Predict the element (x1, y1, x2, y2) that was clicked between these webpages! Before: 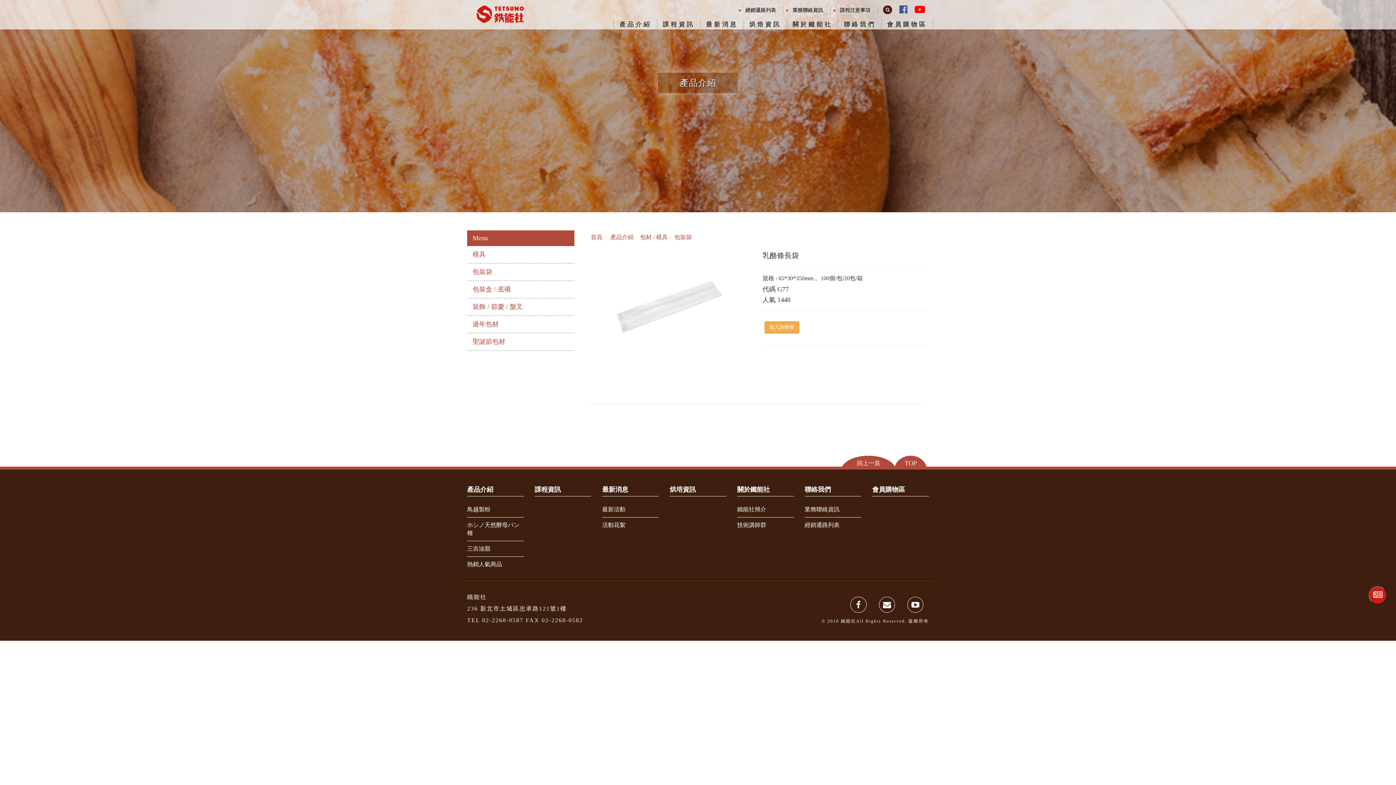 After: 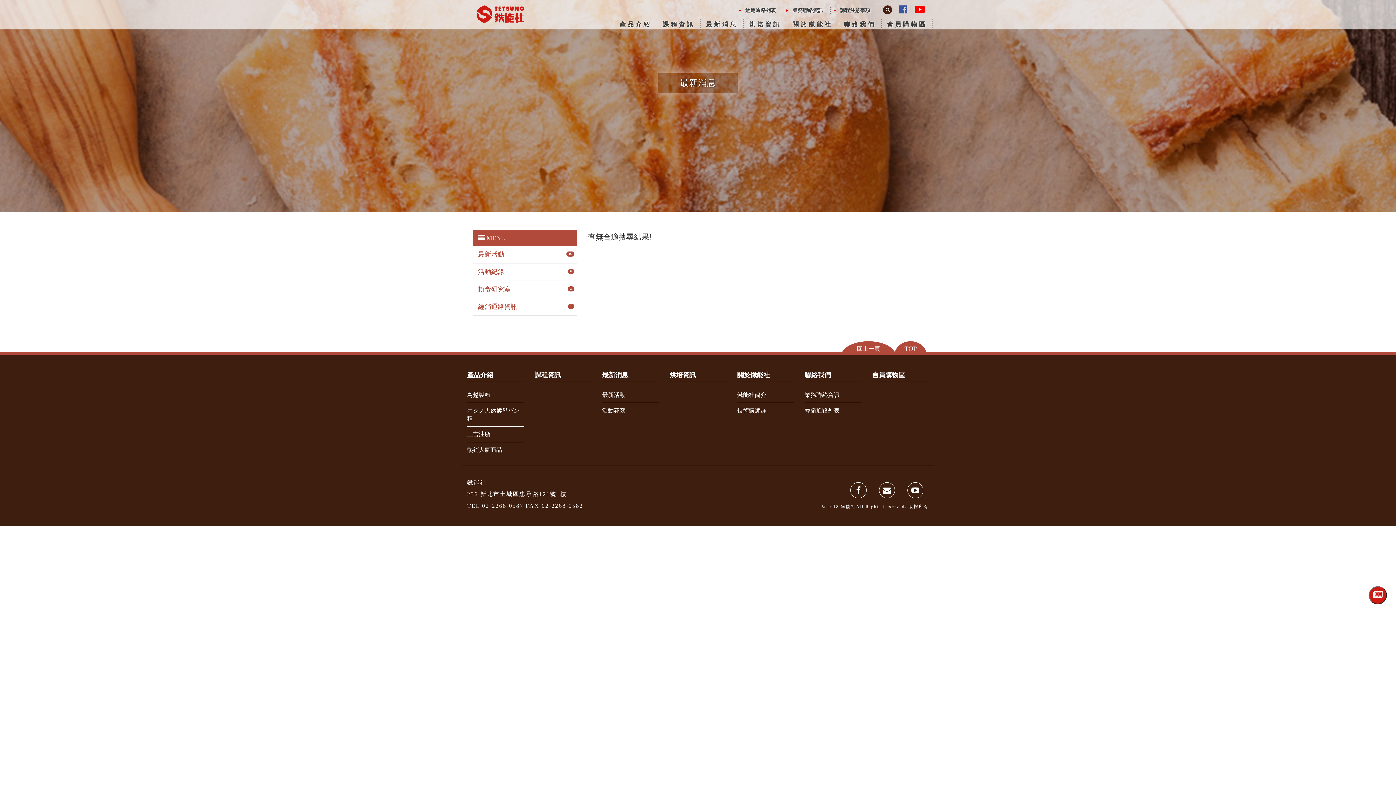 Action: bbox: (602, 522, 625, 531) label: 活動花絮